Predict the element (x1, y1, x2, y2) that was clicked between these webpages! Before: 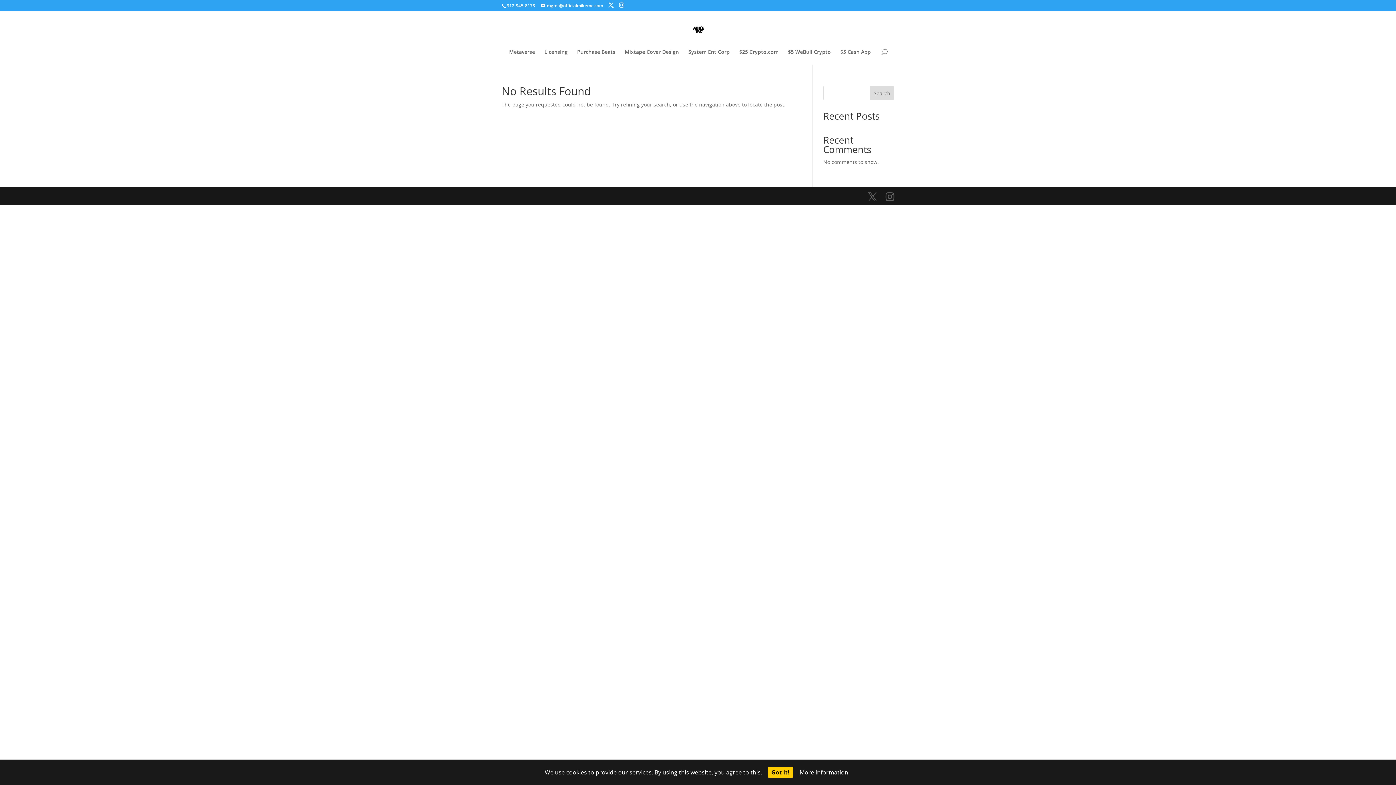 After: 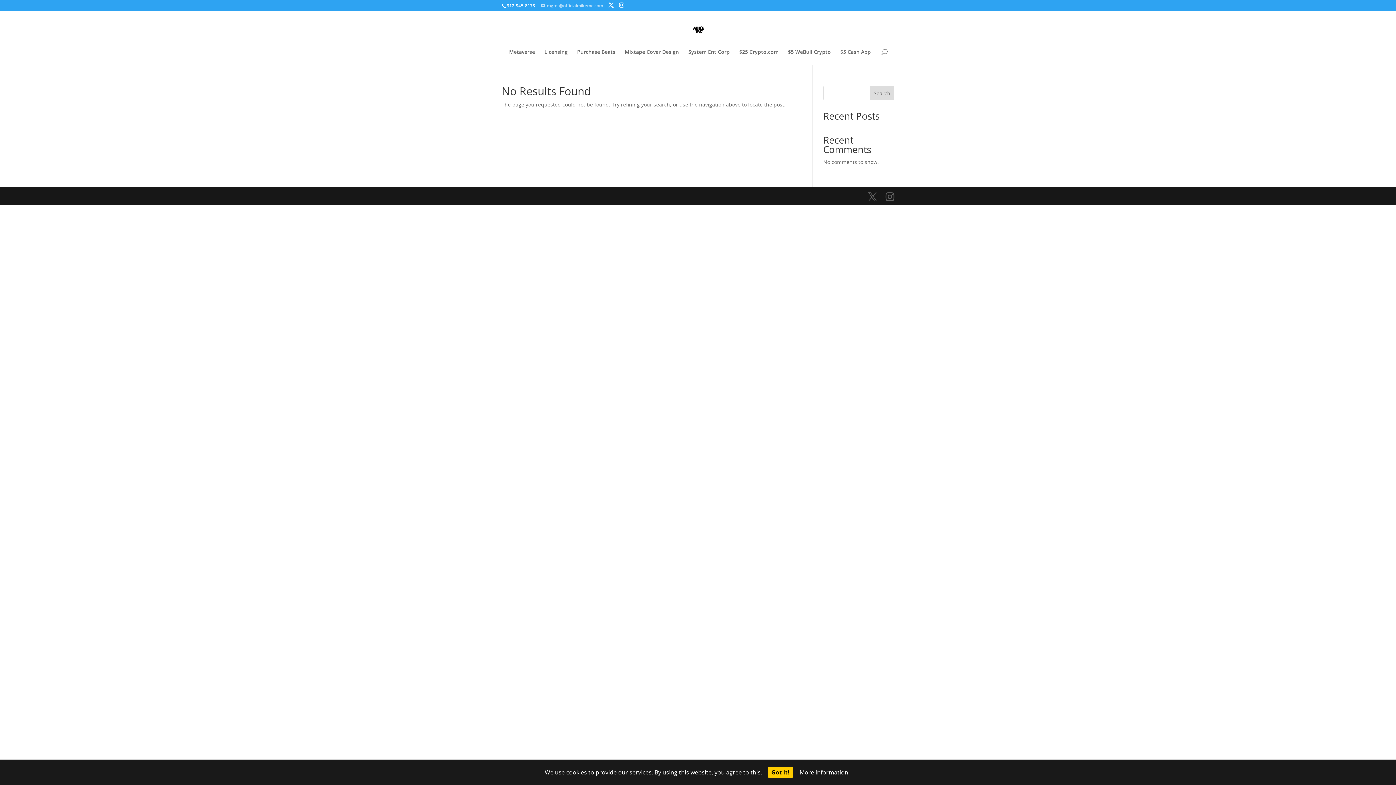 Action: bbox: (541, 2, 603, 8) label: mgmt@officialmikemc.com